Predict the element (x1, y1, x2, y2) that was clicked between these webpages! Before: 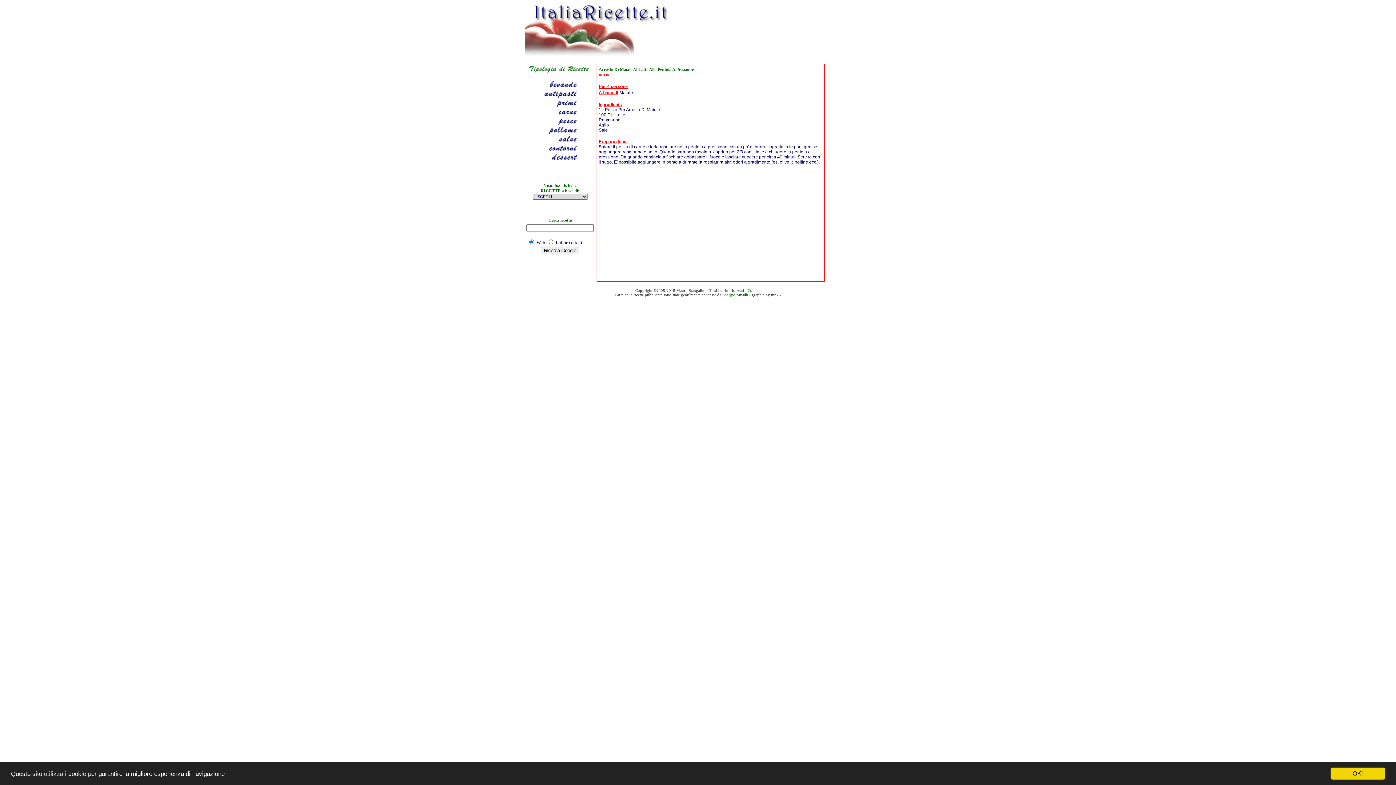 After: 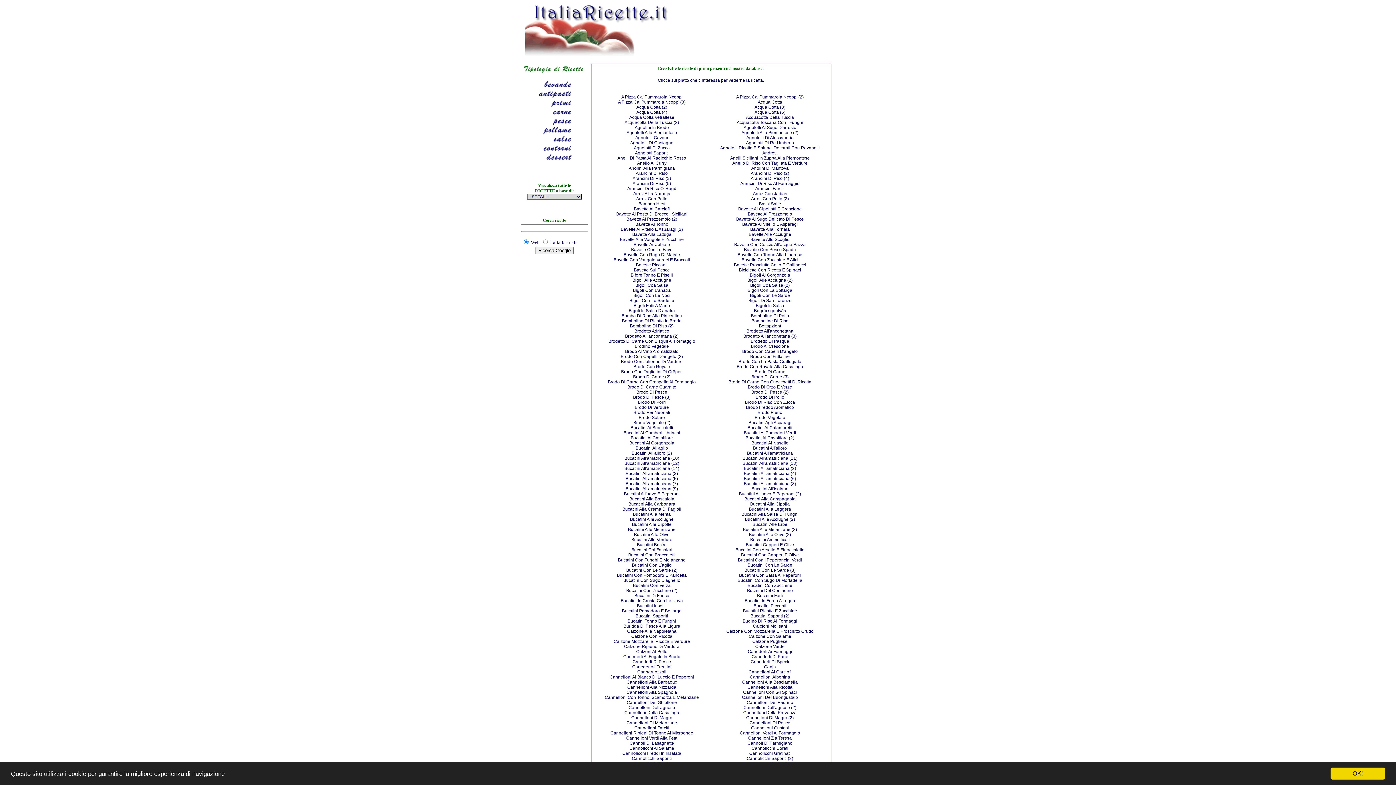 Action: bbox: (525, 105, 590, 111)